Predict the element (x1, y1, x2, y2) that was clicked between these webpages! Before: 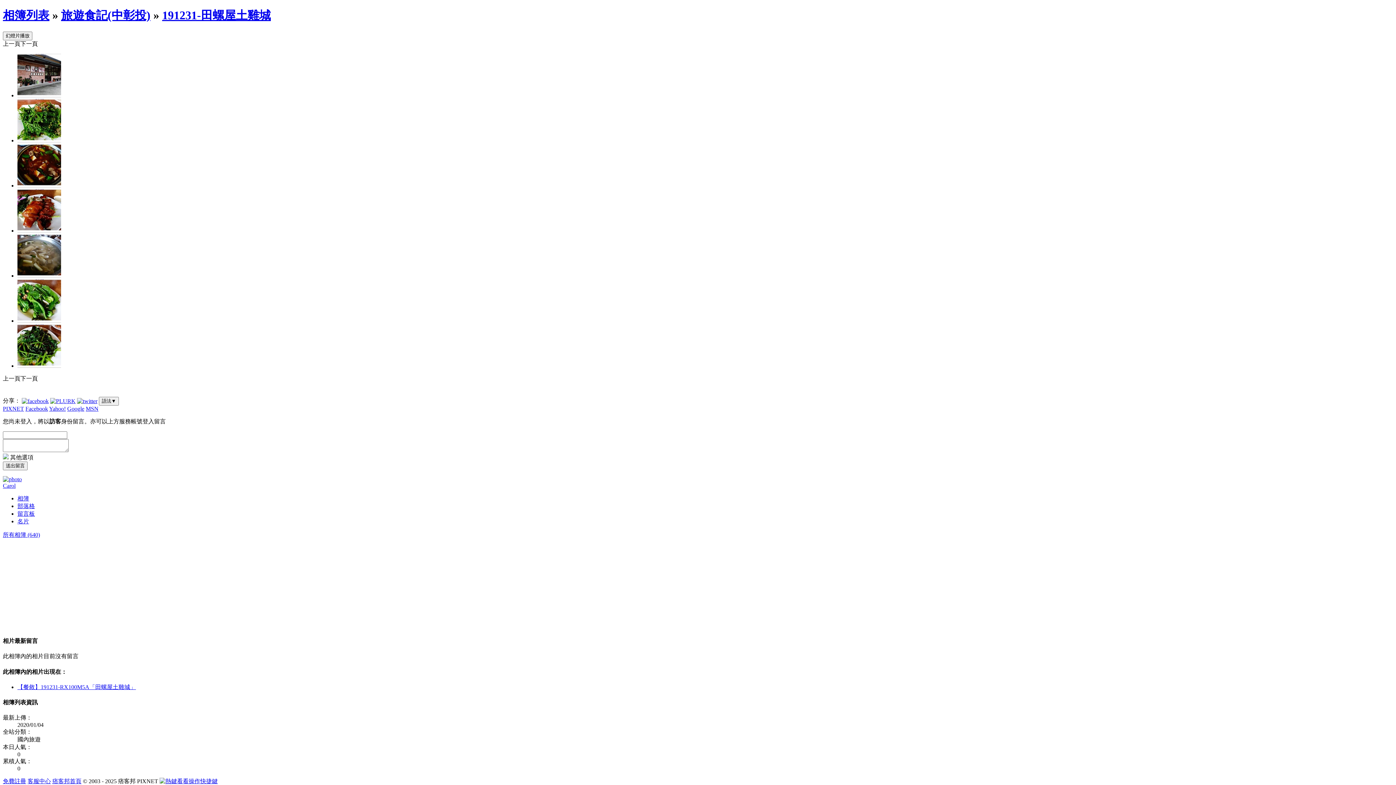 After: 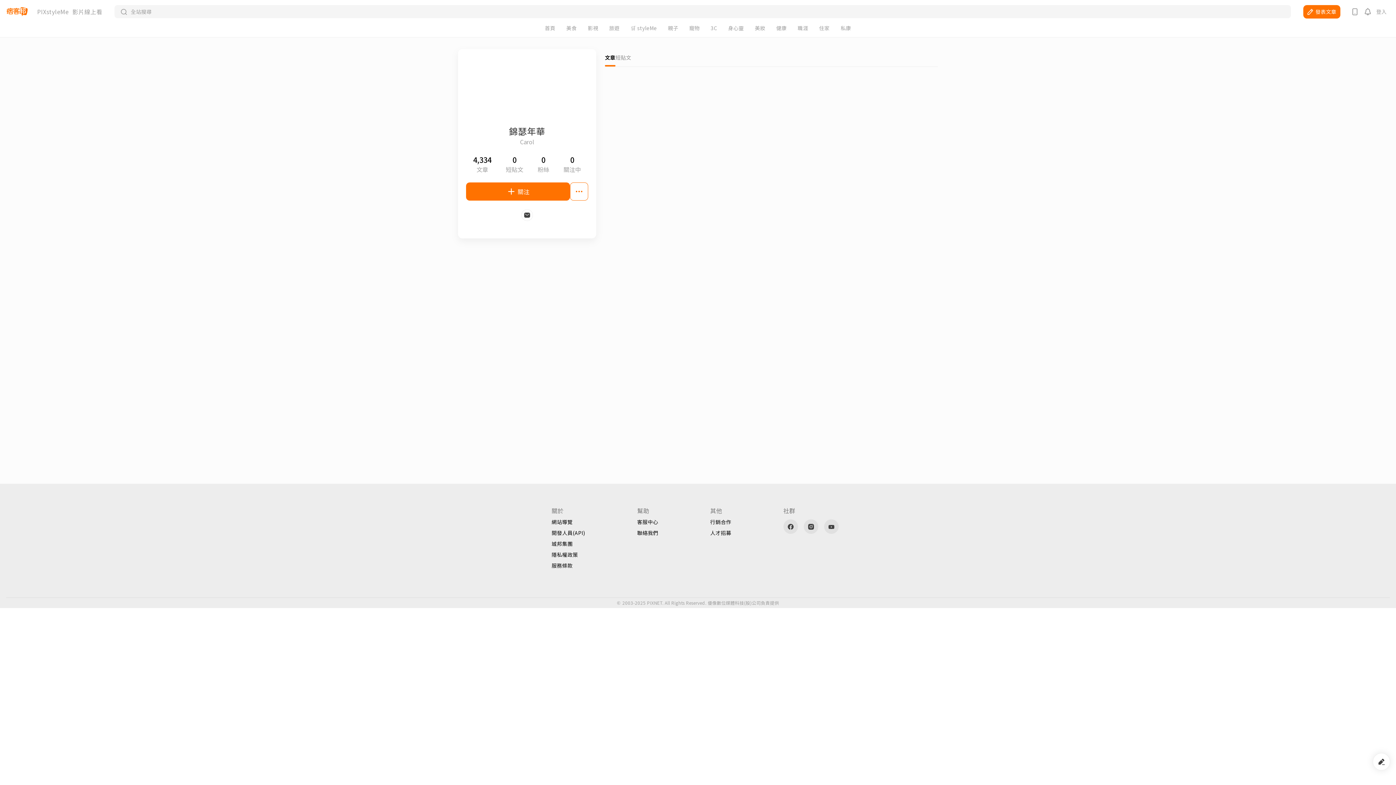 Action: label: 名片 bbox: (17, 518, 29, 524)